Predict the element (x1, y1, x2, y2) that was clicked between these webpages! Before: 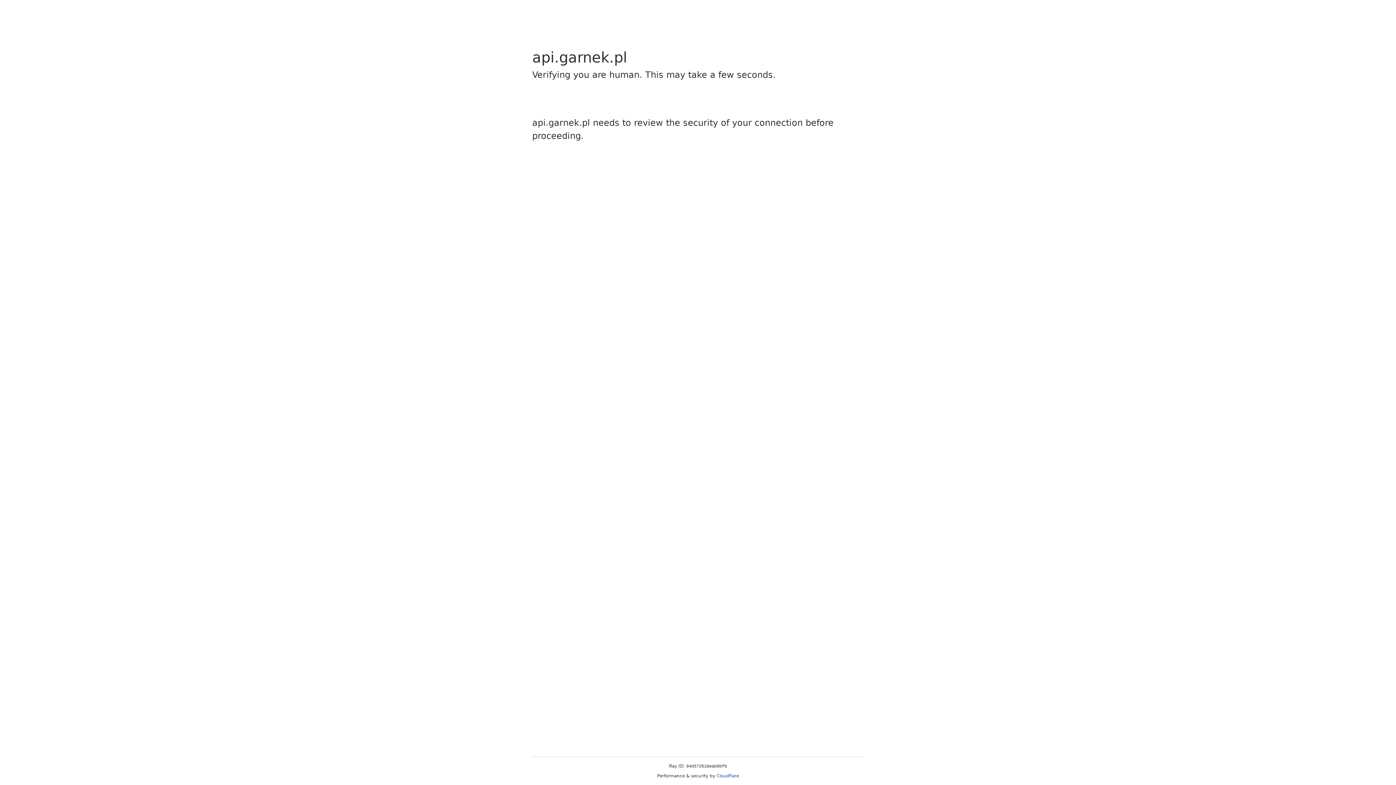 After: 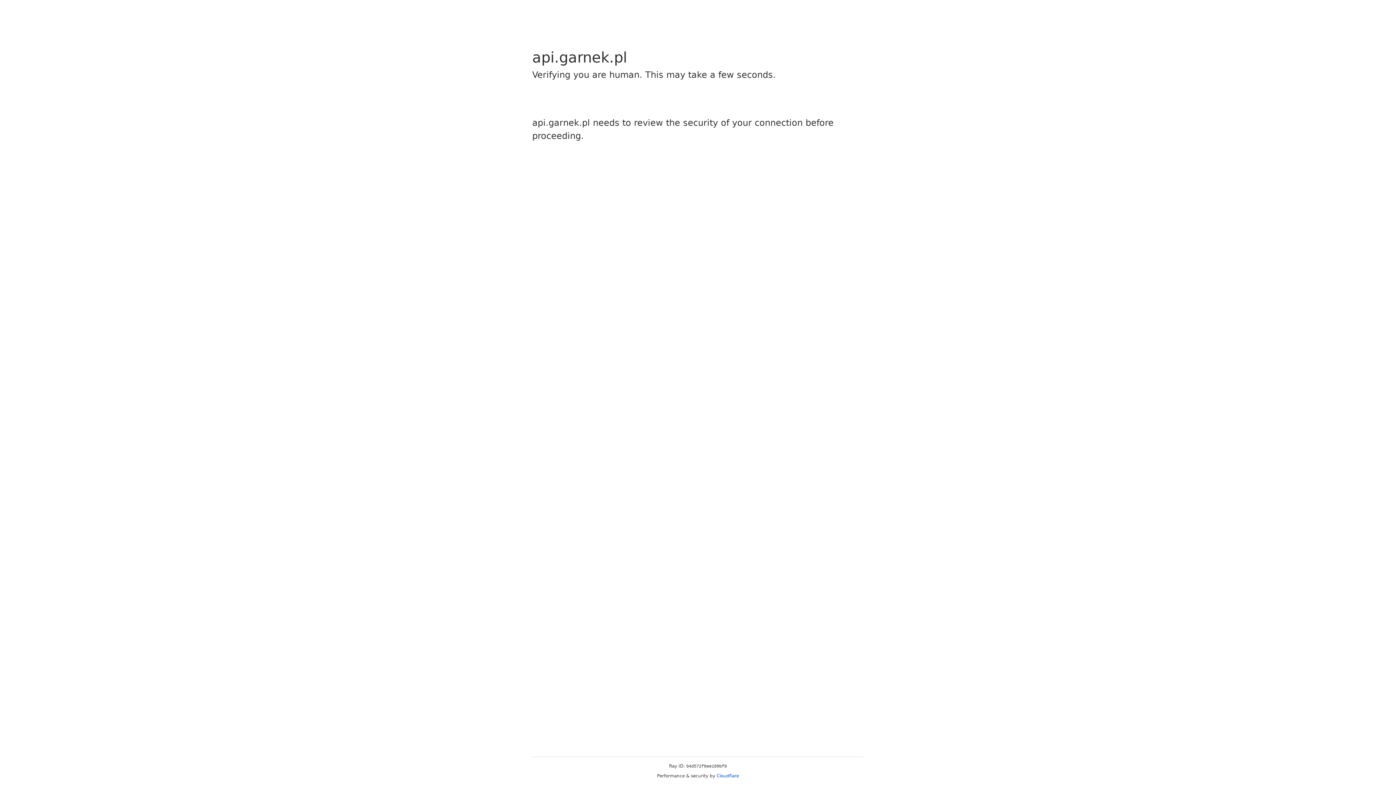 Action: bbox: (716, 773, 739, 778) label: Cloudflare